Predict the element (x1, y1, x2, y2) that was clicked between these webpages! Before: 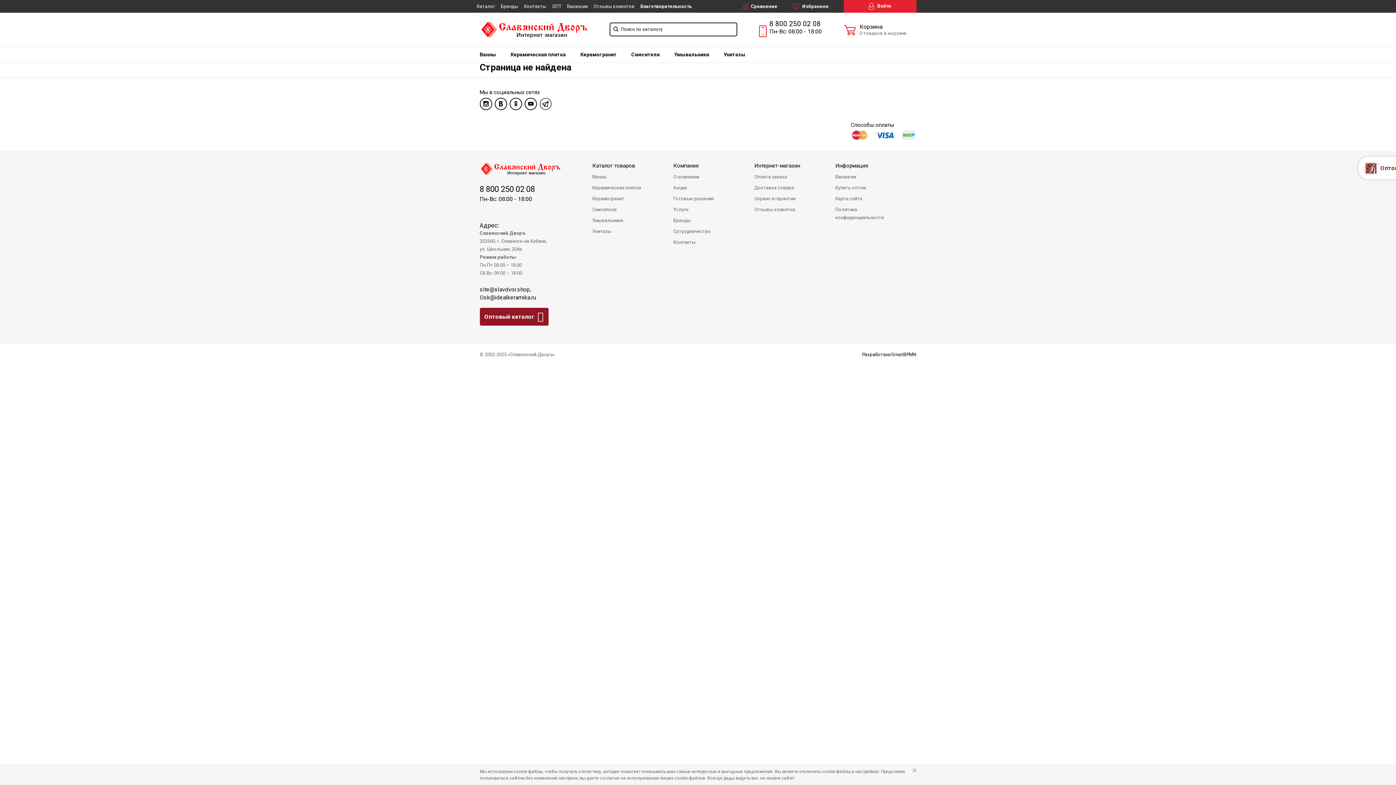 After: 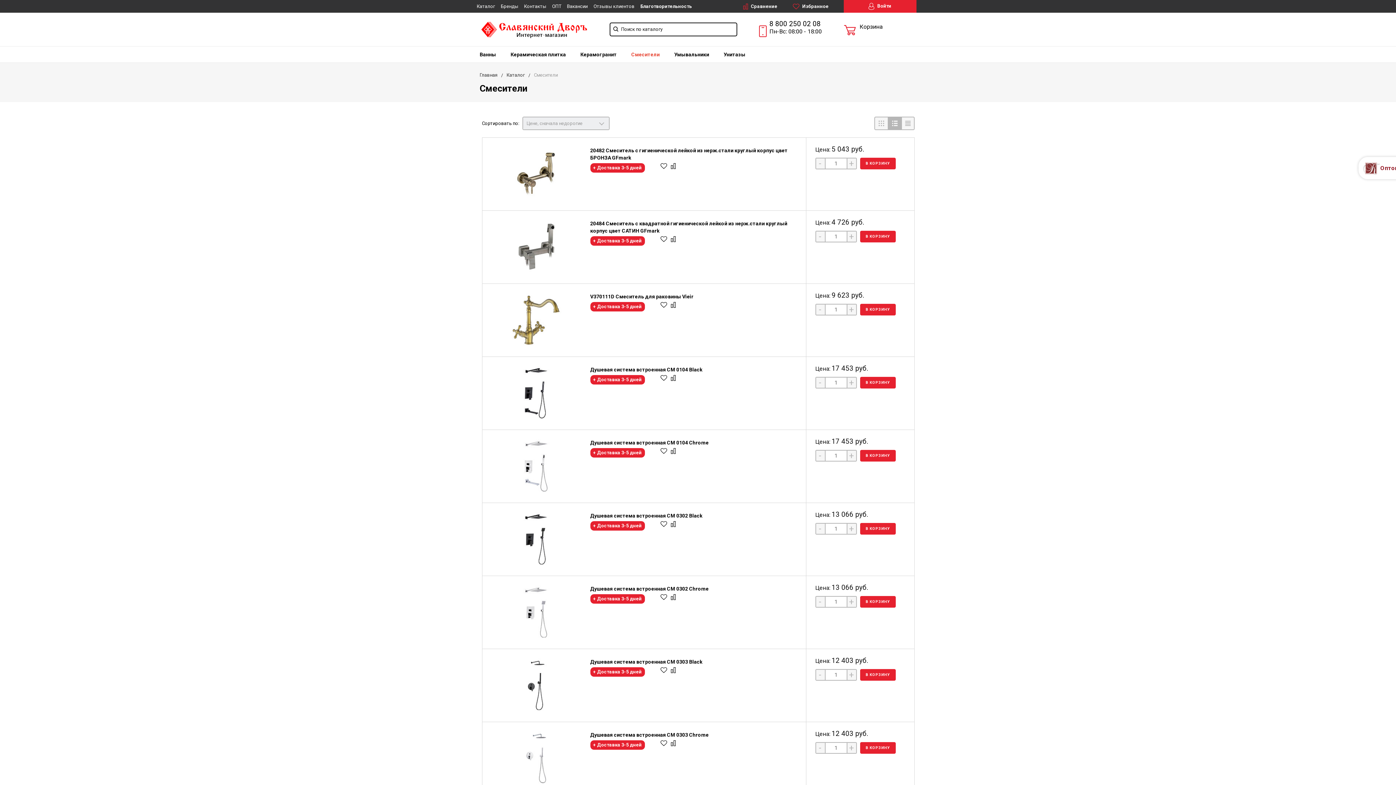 Action: label: Смесители bbox: (624, 46, 667, 62)